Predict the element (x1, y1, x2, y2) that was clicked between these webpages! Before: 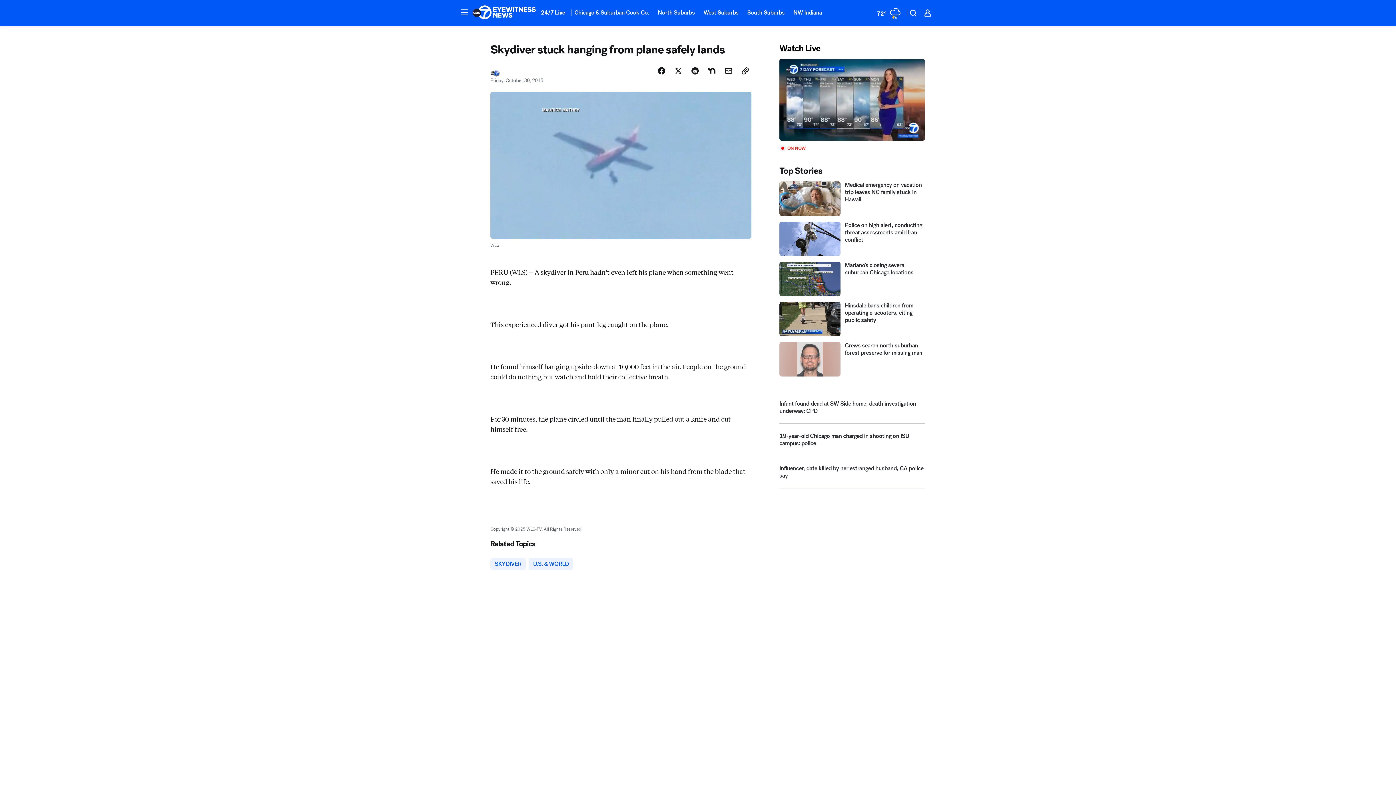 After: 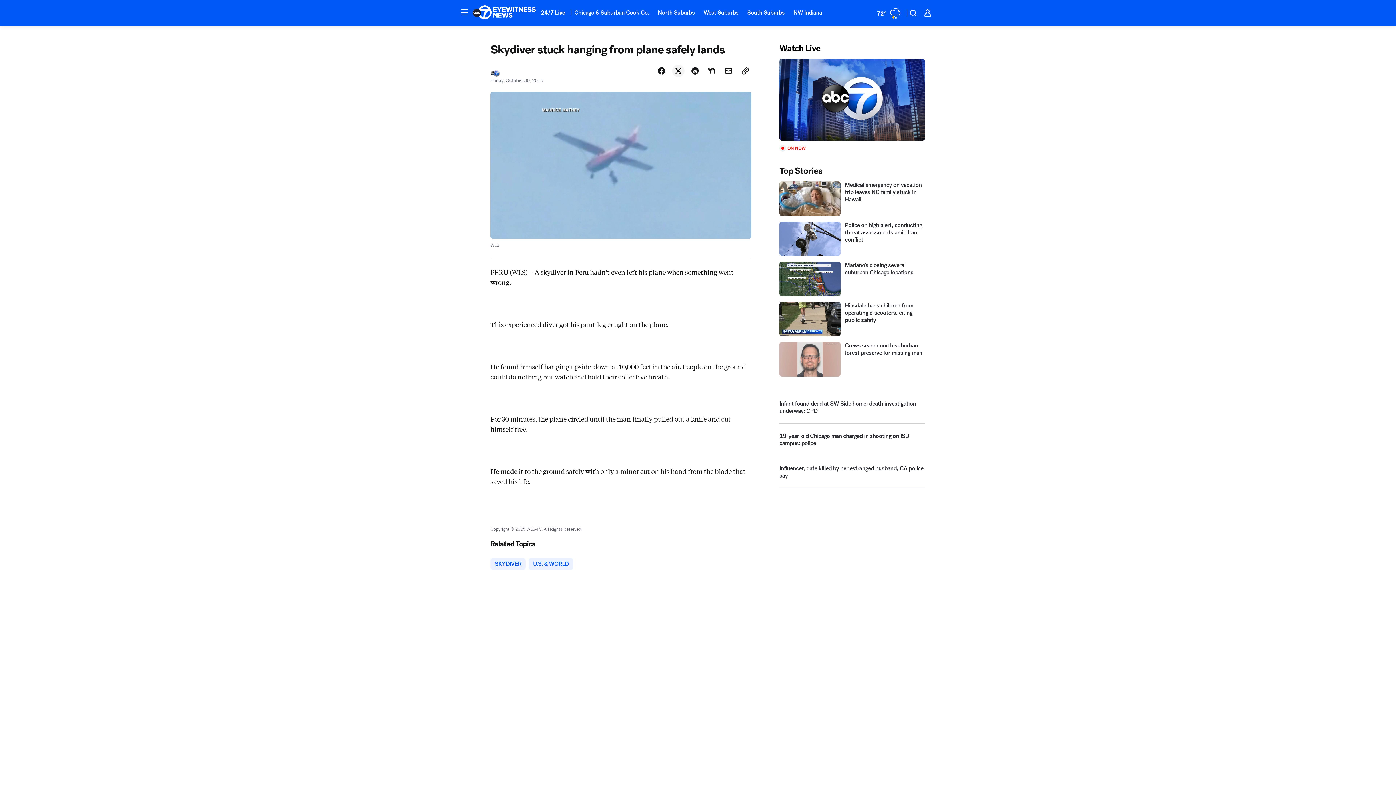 Action: label: Share Story on X bbox: (672, 97, 684, 109)